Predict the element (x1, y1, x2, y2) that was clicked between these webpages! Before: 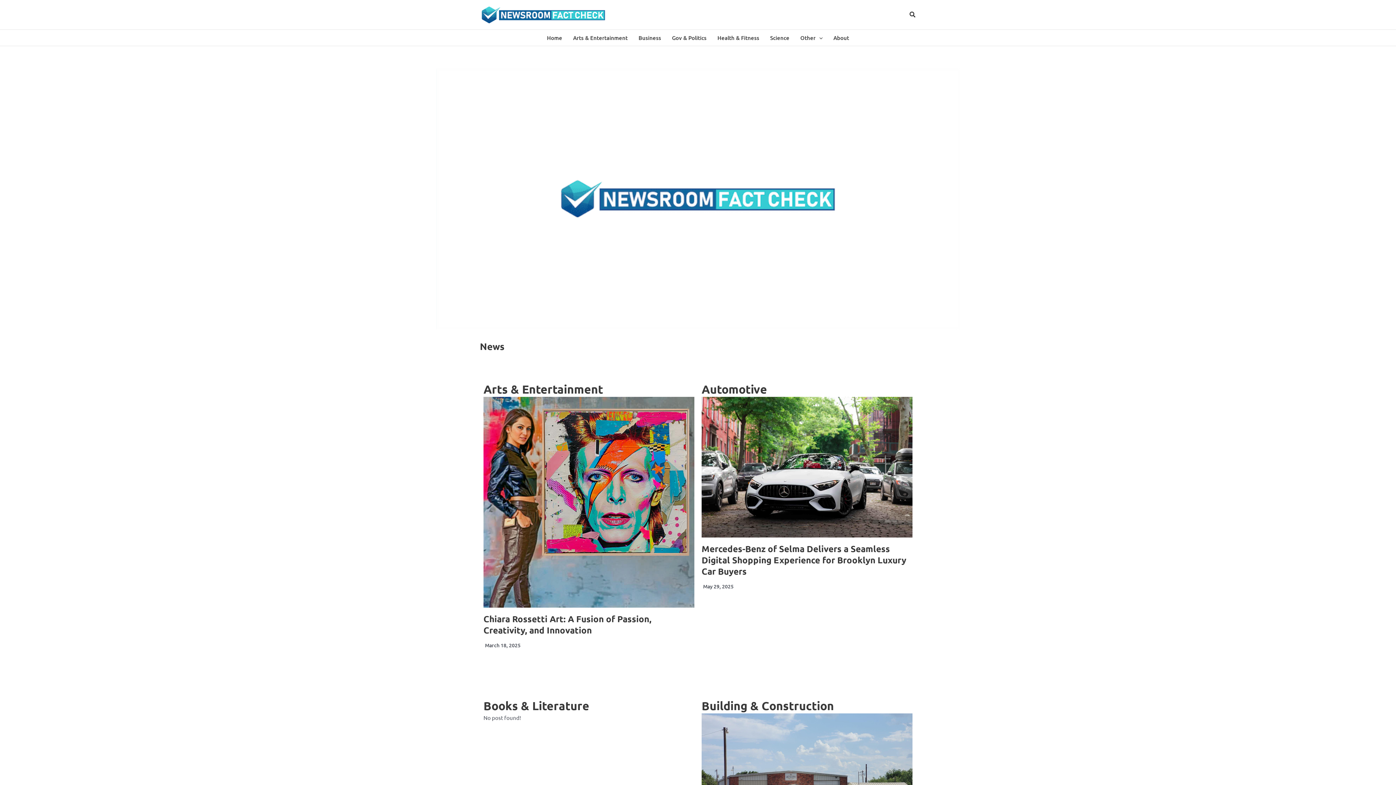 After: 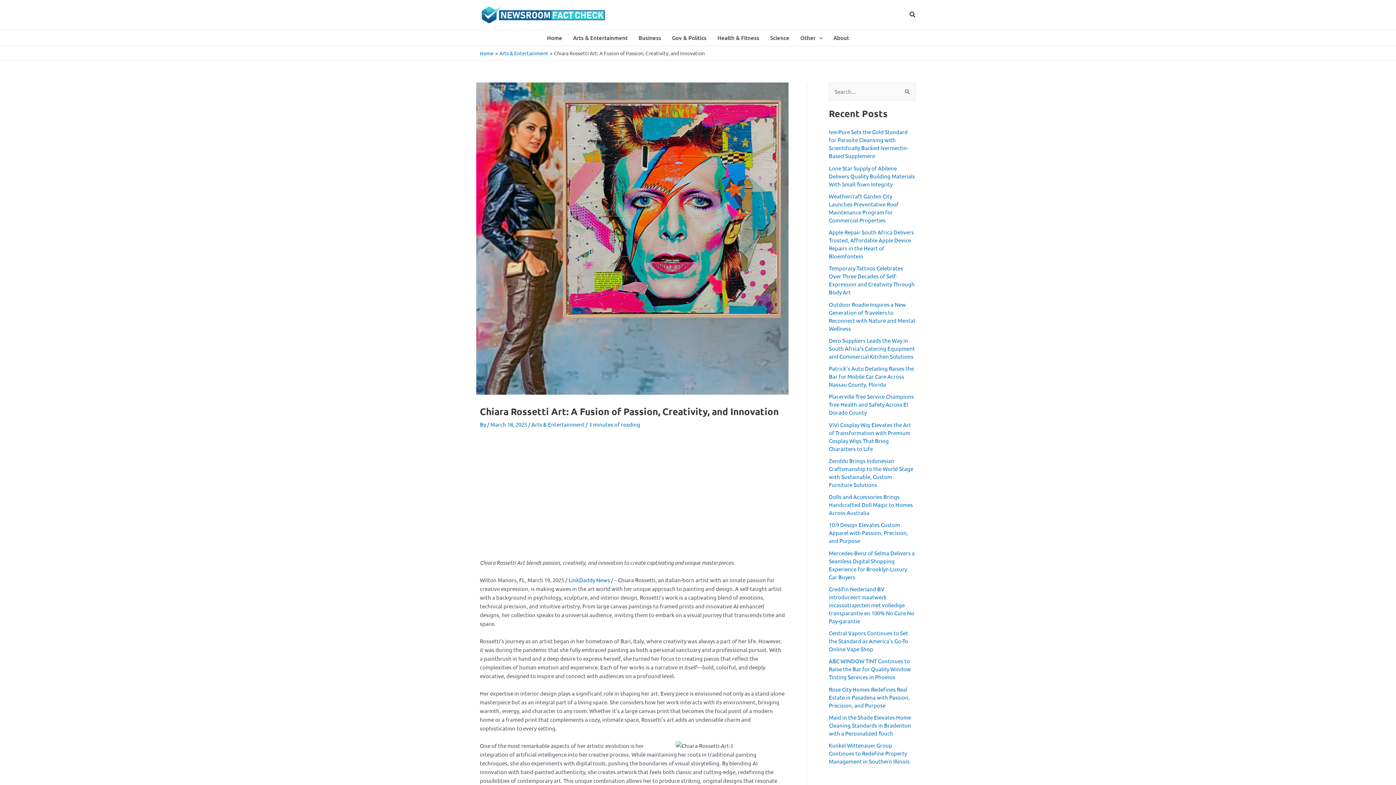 Action: label: Chiara Rossetti Art: A Fusion of Passion, Creativity, and Innovation bbox: (483, 613, 651, 635)